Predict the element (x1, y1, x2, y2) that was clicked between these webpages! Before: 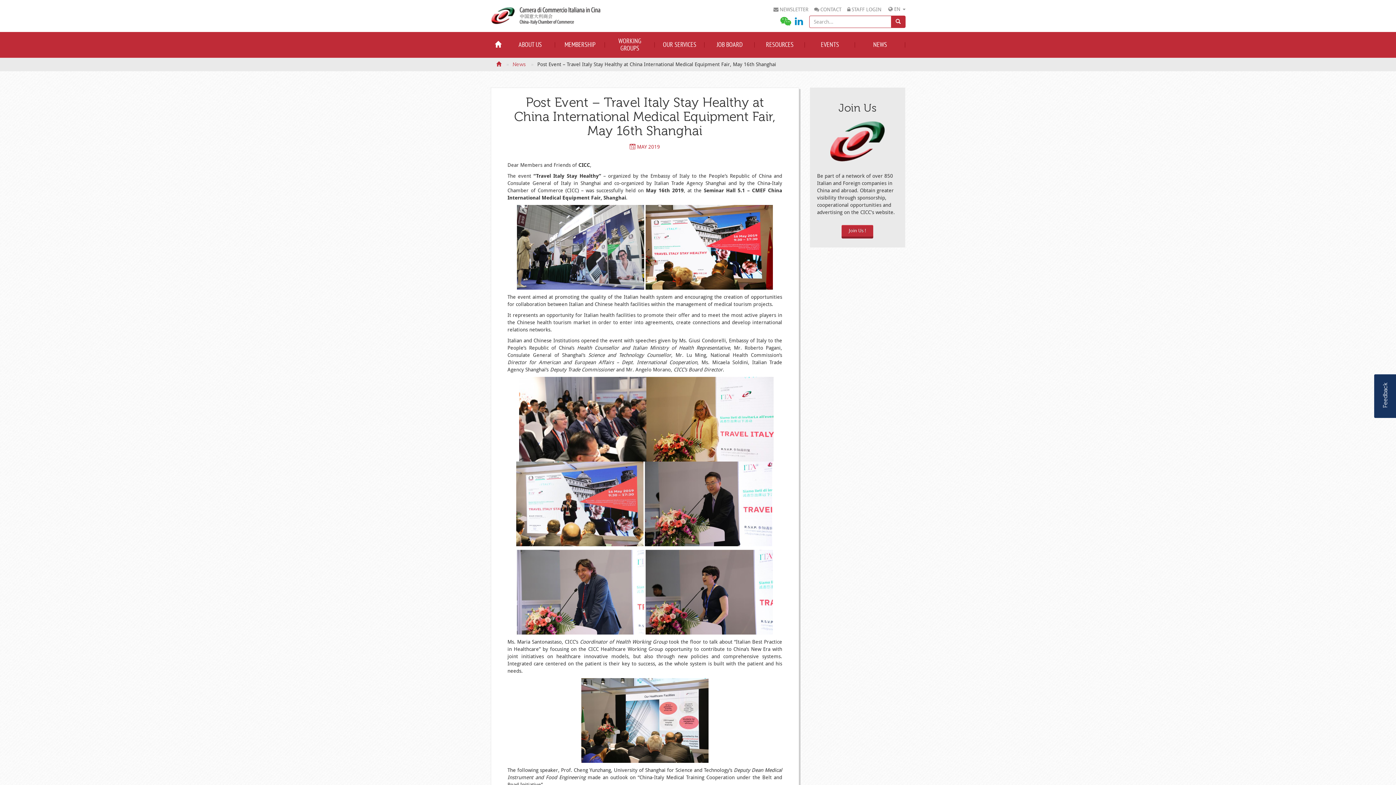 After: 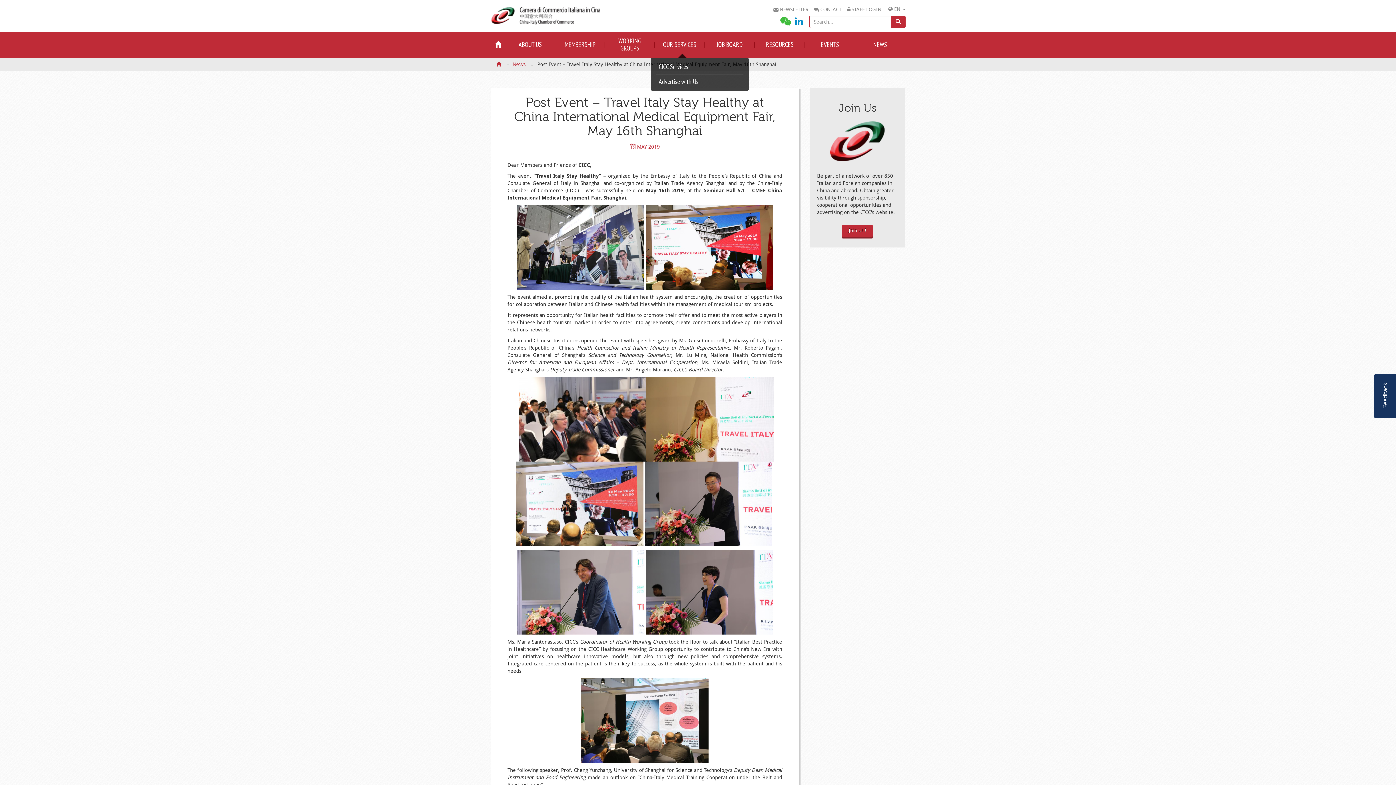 Action: label: OUR SERVICES bbox: (659, 35, 700, 54)